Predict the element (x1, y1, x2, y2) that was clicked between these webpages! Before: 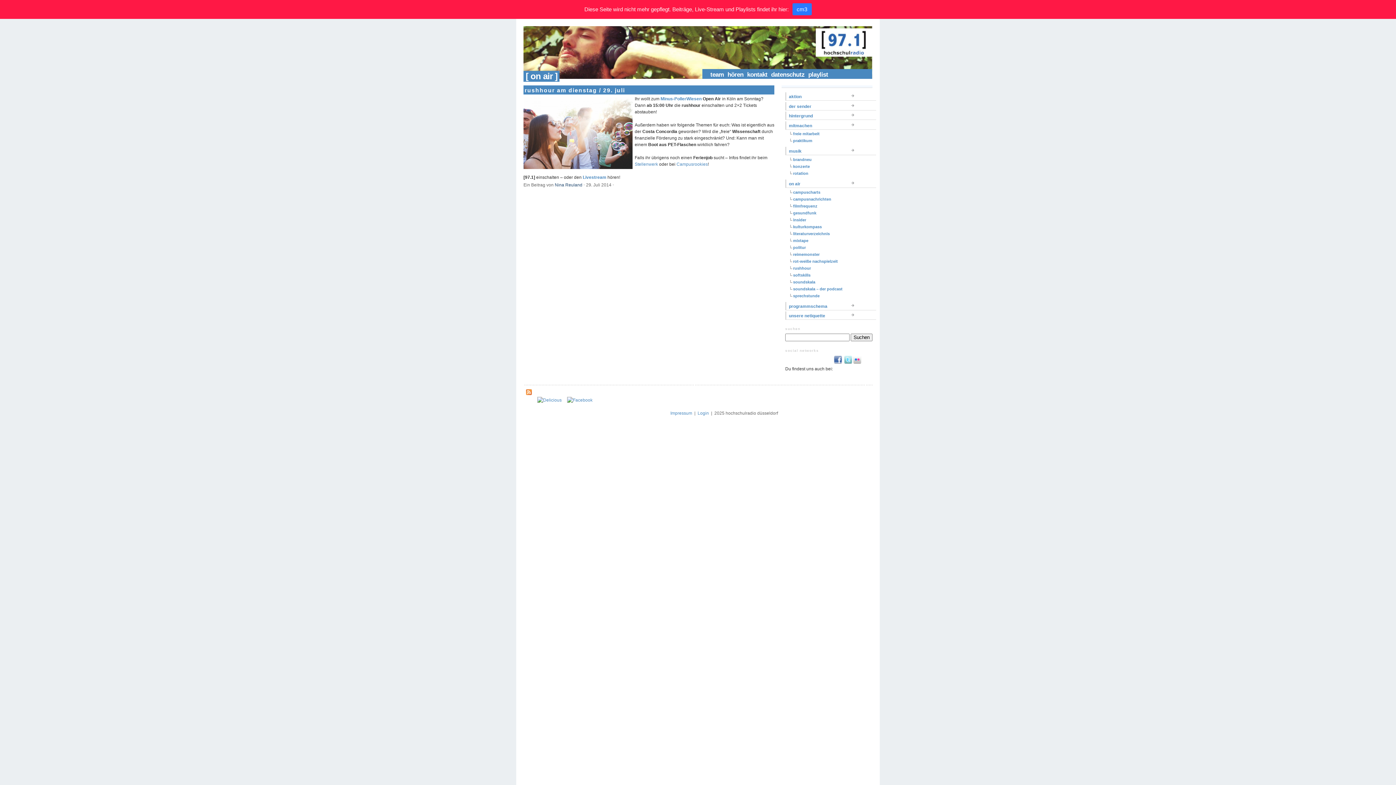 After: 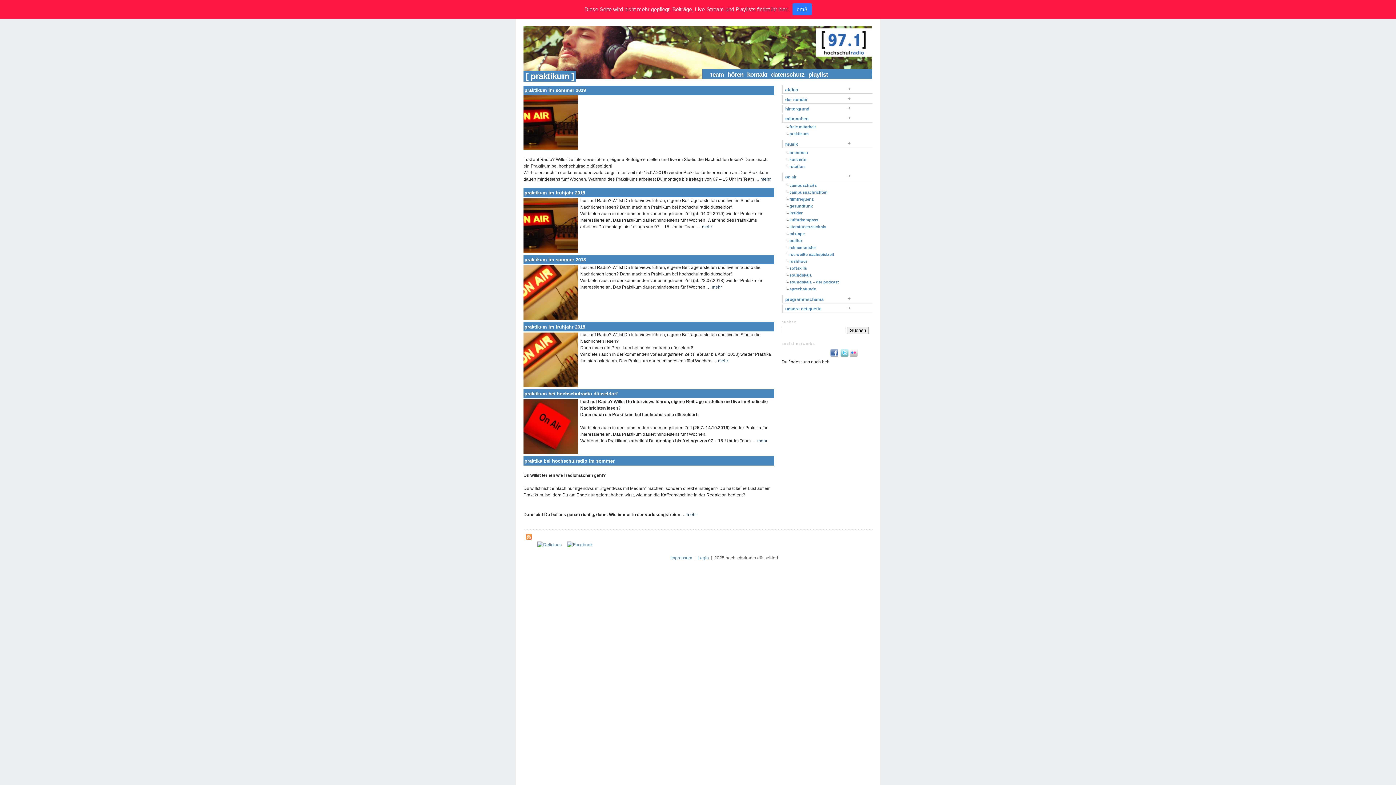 Action: bbox: (788, 137, 876, 144) label: praktikum